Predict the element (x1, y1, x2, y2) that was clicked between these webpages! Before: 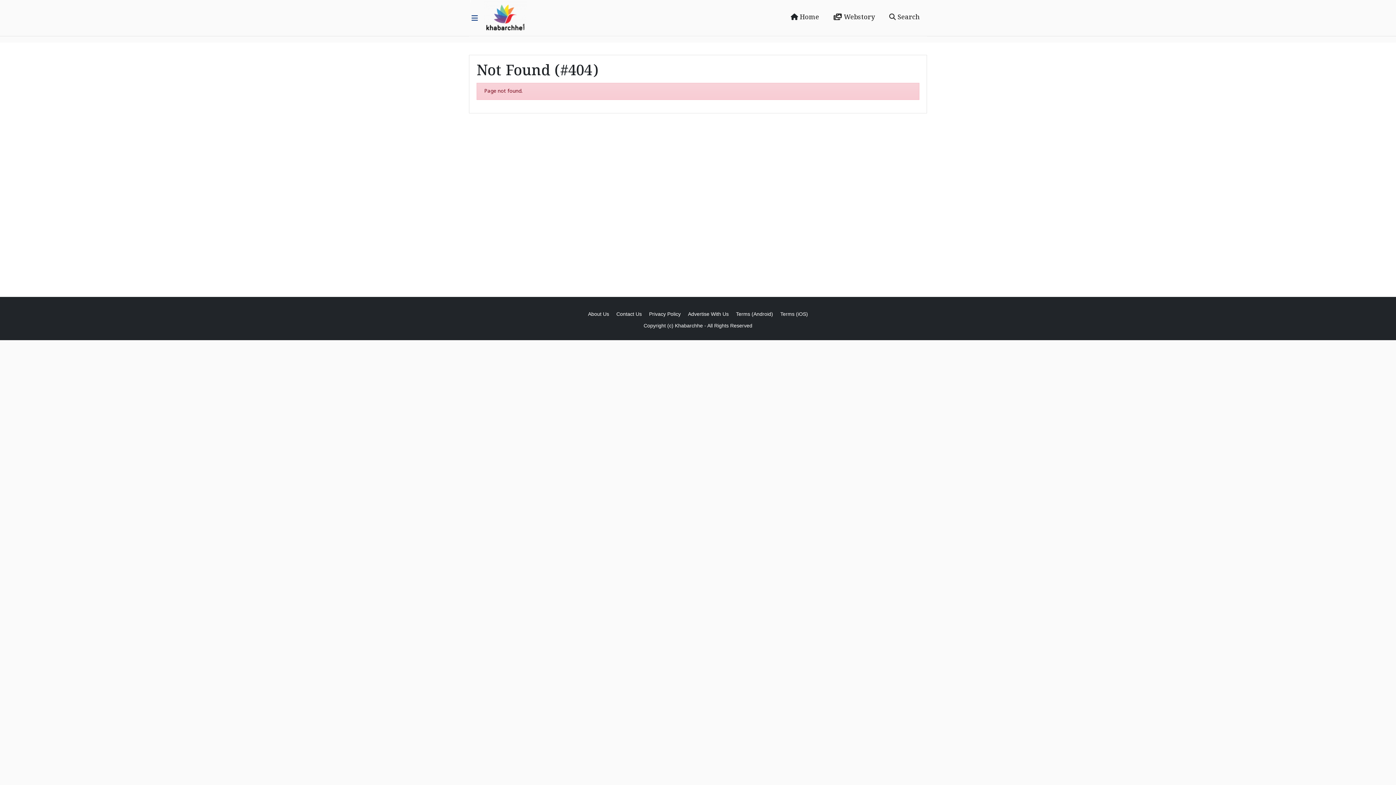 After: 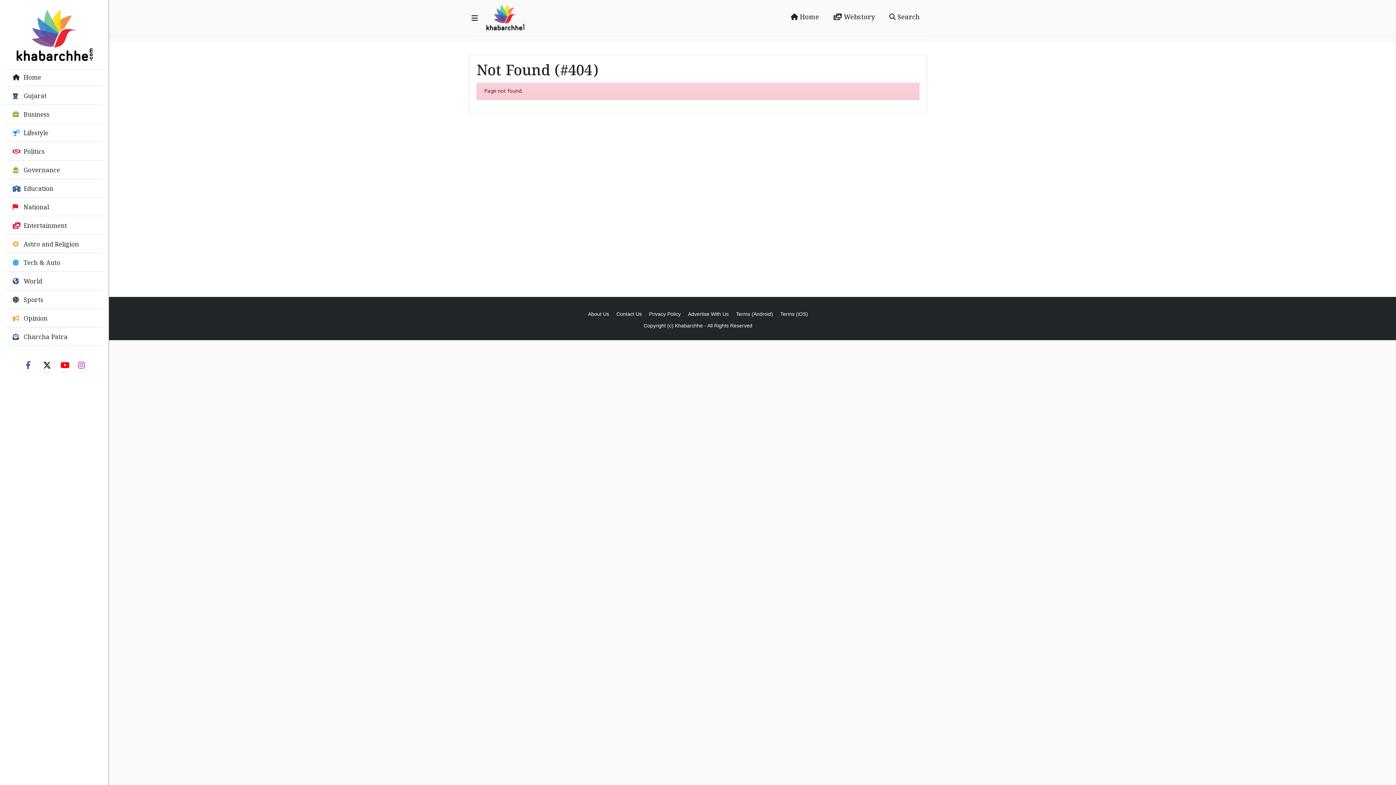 Action: bbox: (468, 9, 481, 26)